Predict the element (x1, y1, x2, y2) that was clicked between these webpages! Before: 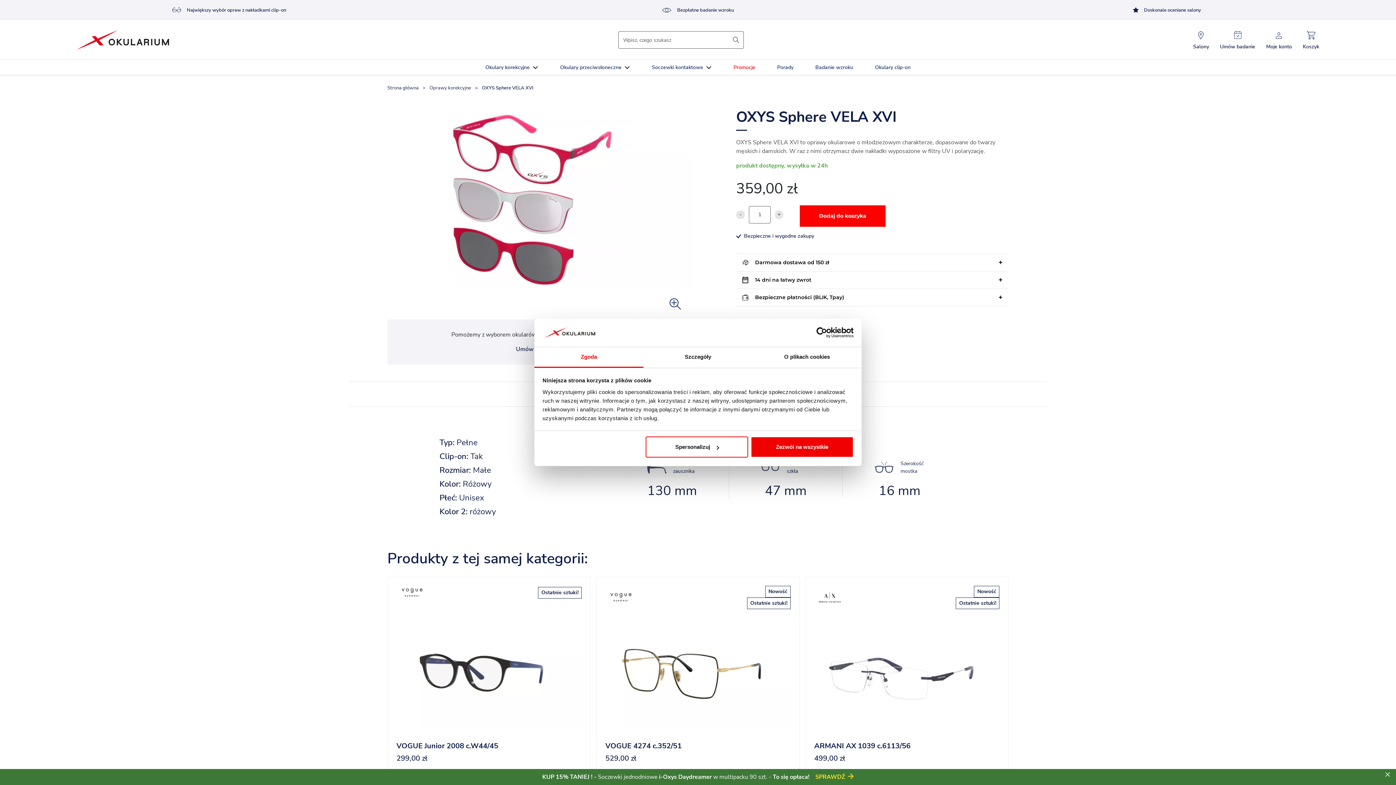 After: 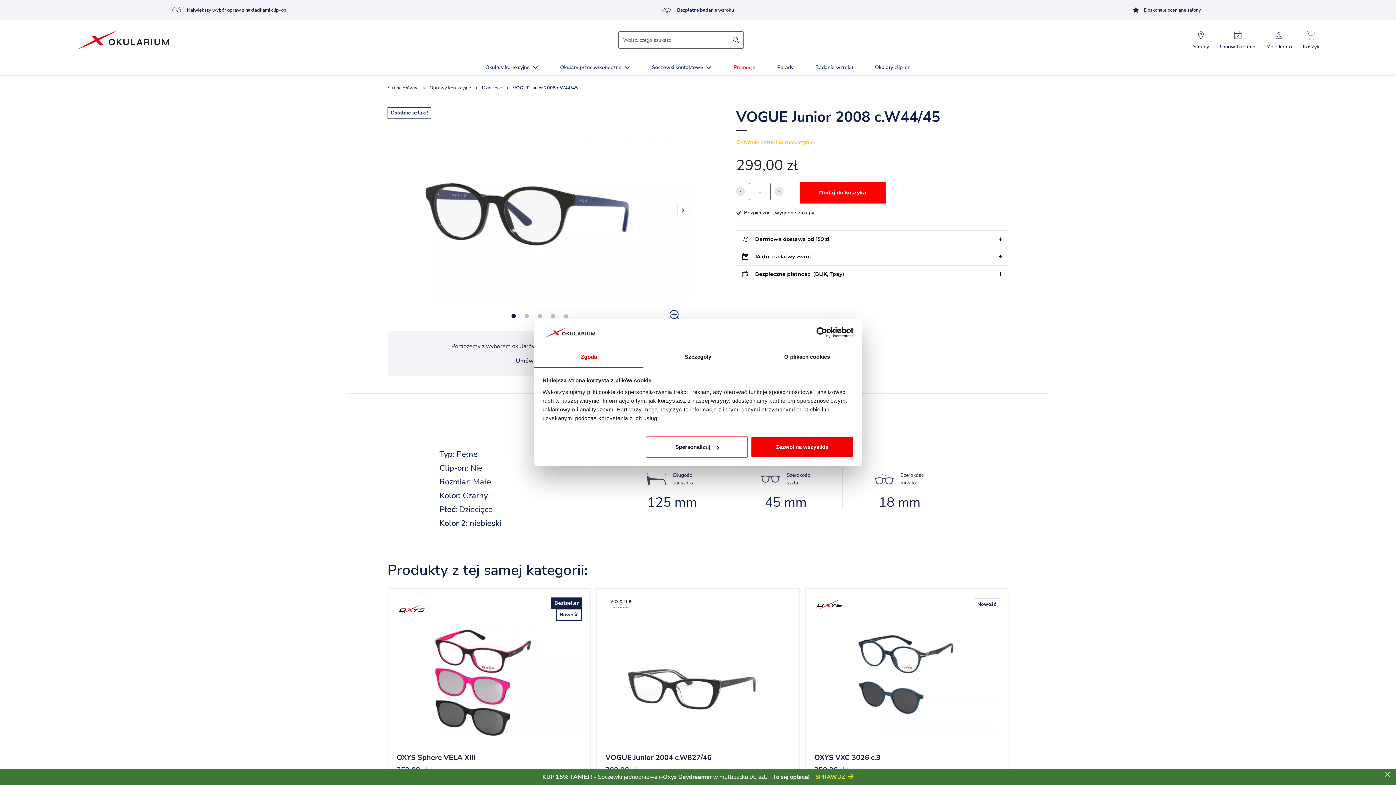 Action: bbox: (396, 741, 498, 751) label: VOGUE Junior 2008 c.W44/45